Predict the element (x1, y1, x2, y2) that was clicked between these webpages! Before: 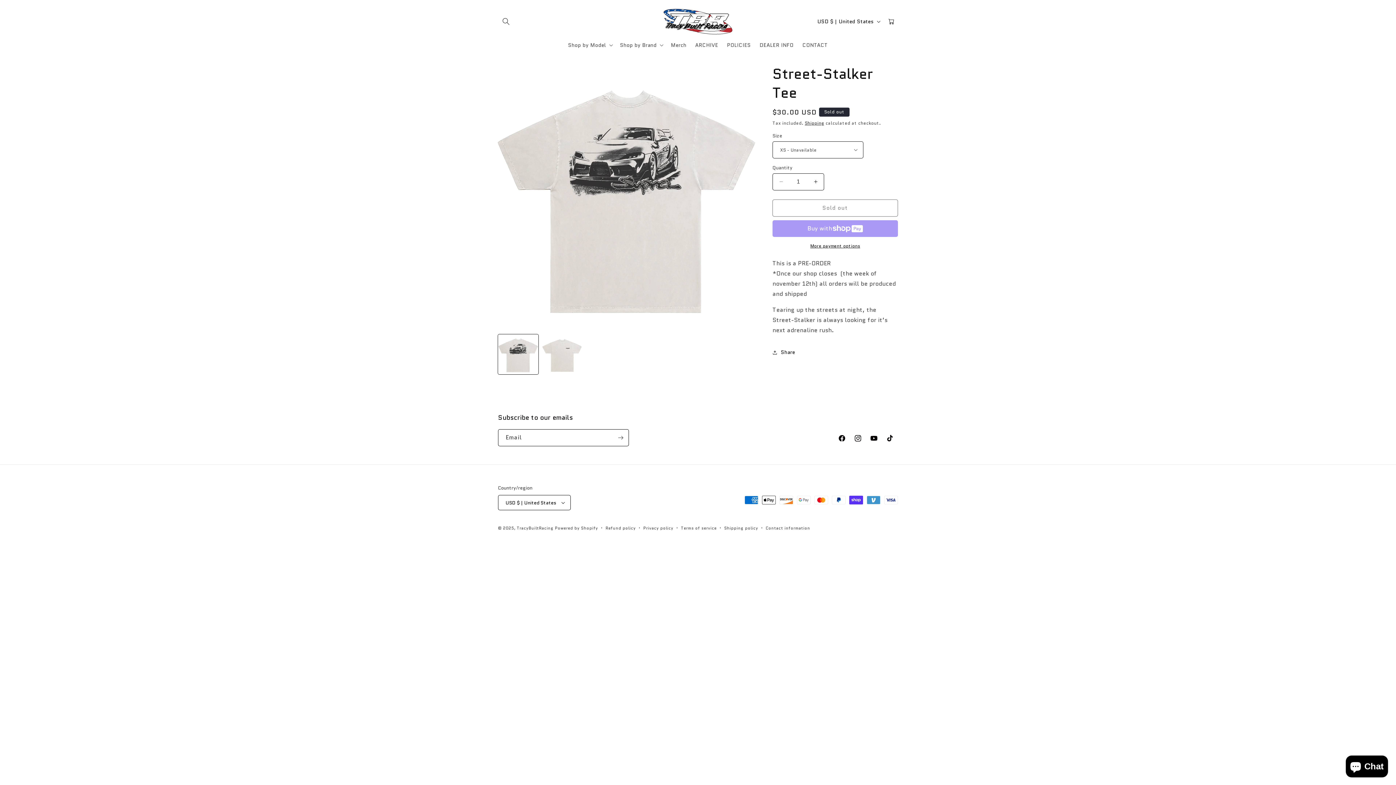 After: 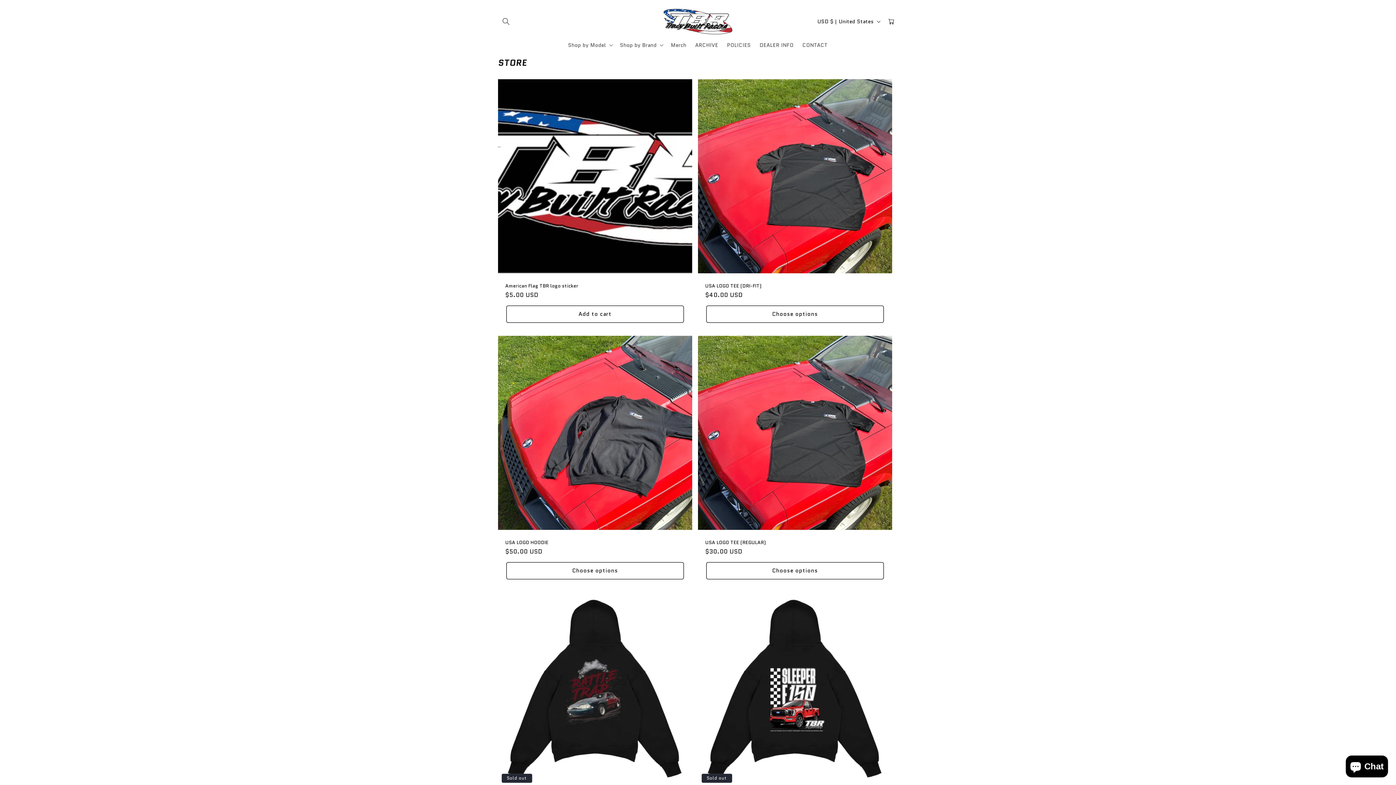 Action: label: TracyBuiltRacing bbox: (516, 525, 553, 531)